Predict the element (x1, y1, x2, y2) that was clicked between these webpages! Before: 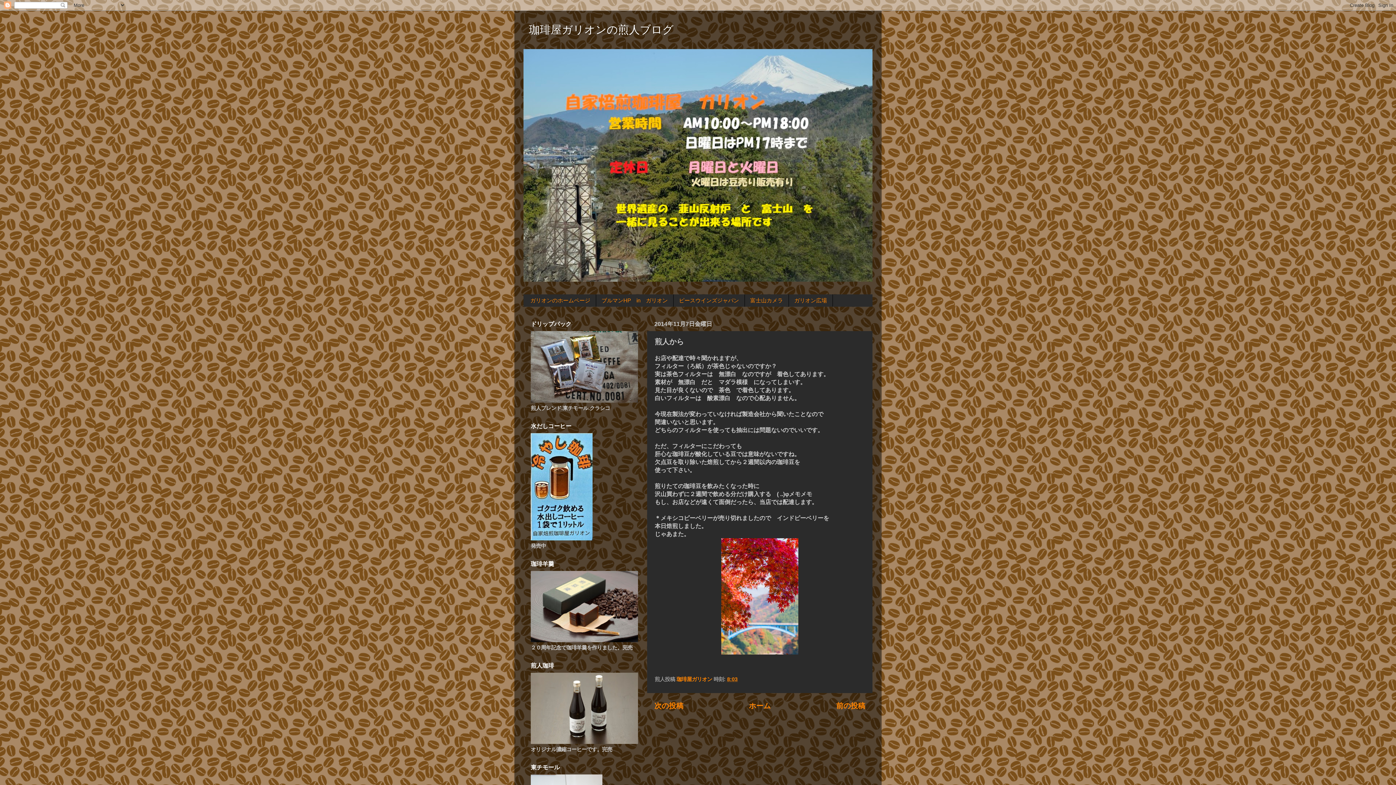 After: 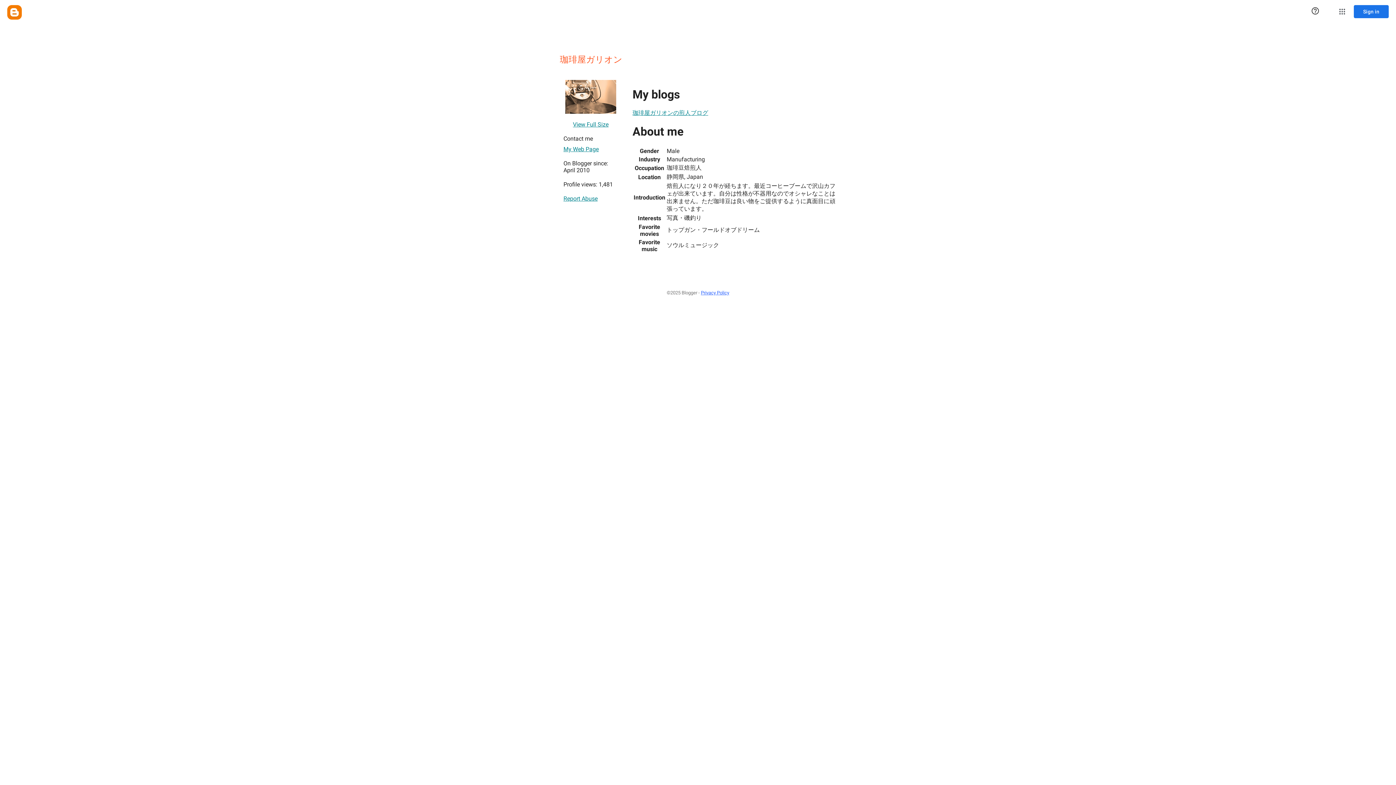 Action: bbox: (676, 676, 713, 682) label: 珈琲屋ガリオン 